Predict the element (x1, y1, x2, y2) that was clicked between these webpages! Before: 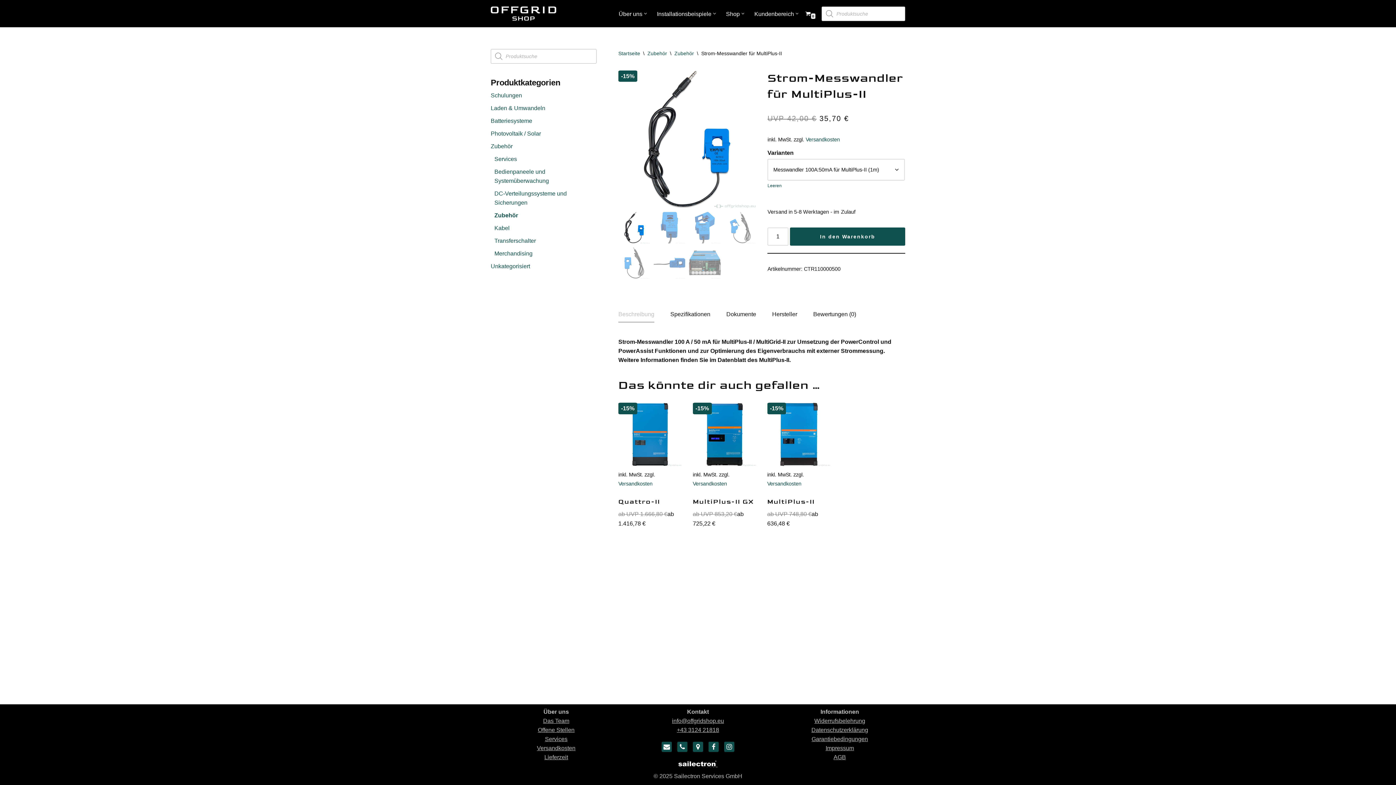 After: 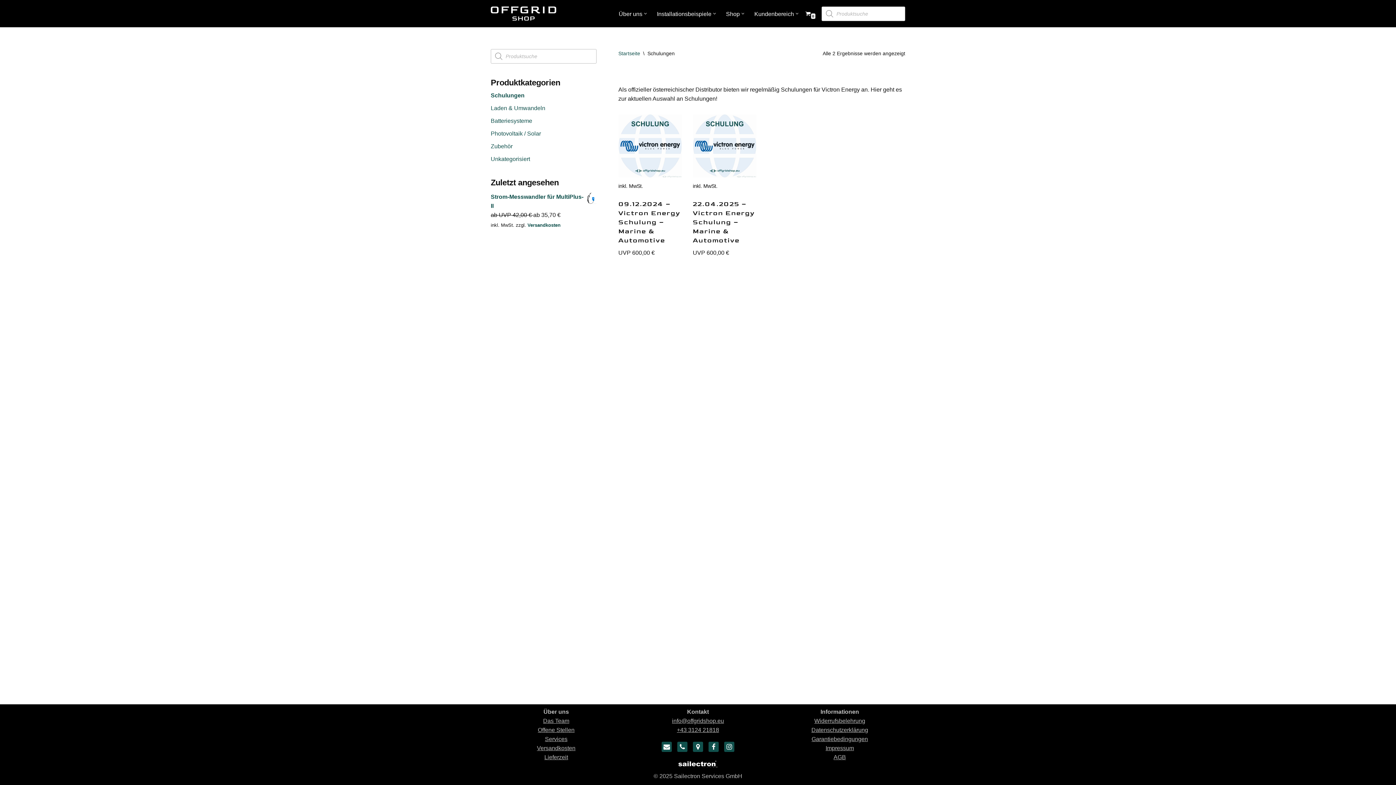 Action: label: Schulungen bbox: (490, 92, 522, 98)